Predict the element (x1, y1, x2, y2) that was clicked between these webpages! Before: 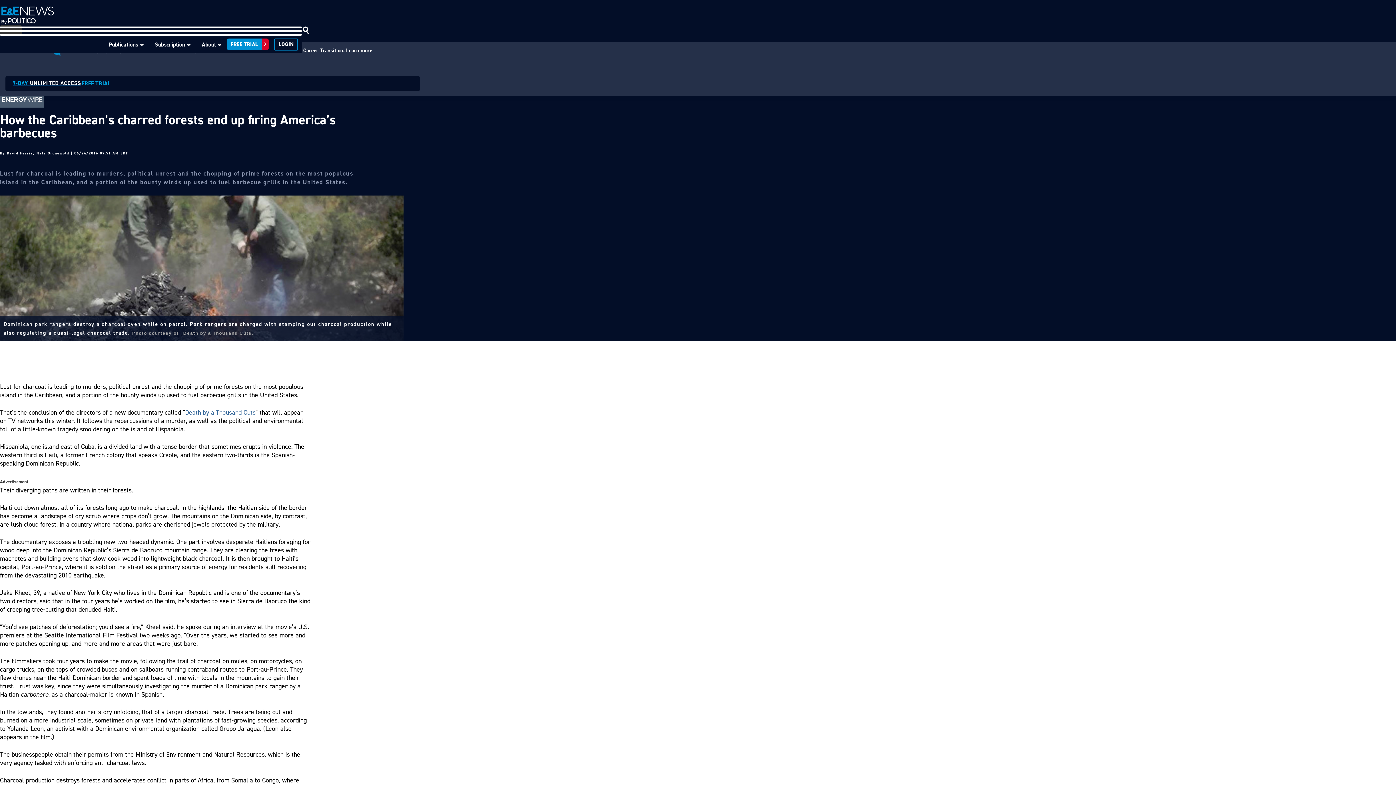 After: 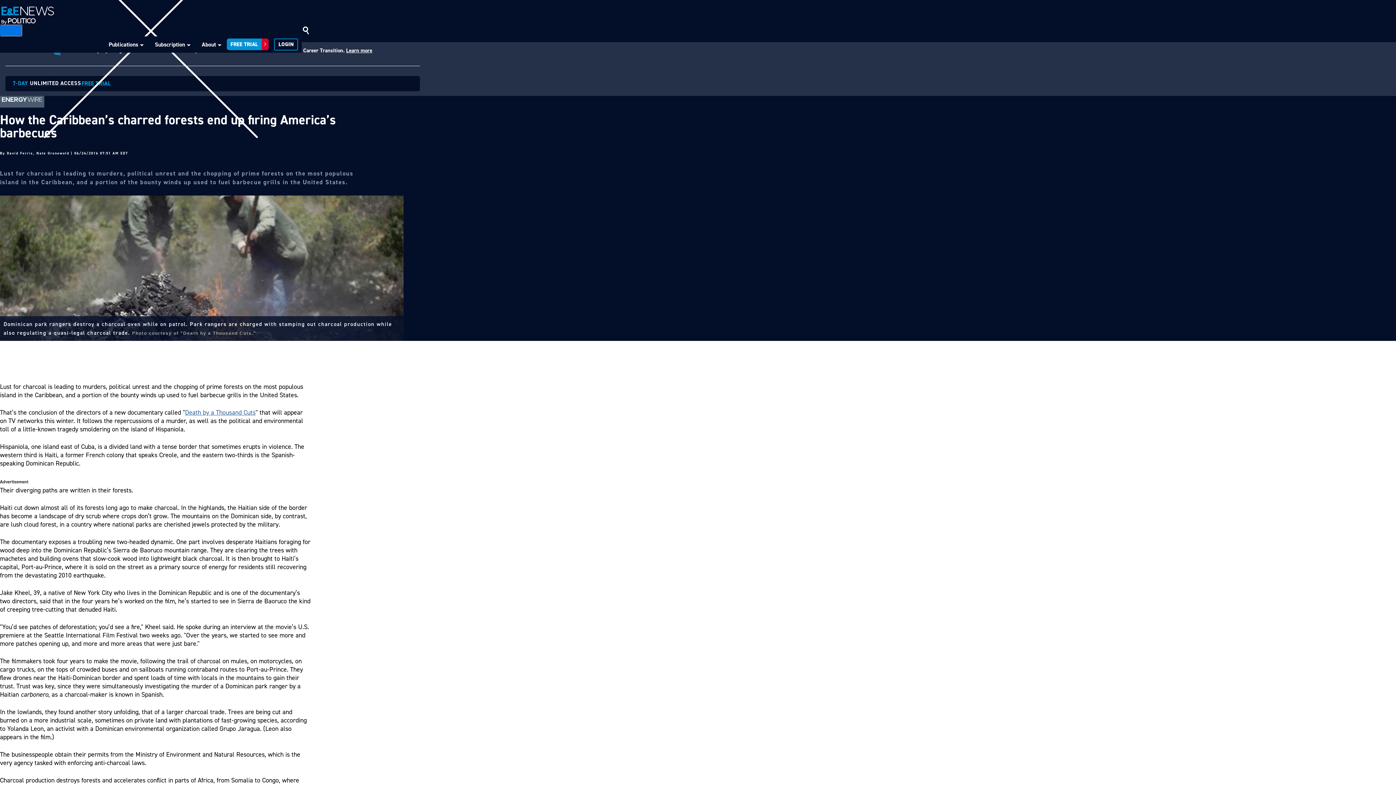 Action: bbox: (0, 24, 21, 35)